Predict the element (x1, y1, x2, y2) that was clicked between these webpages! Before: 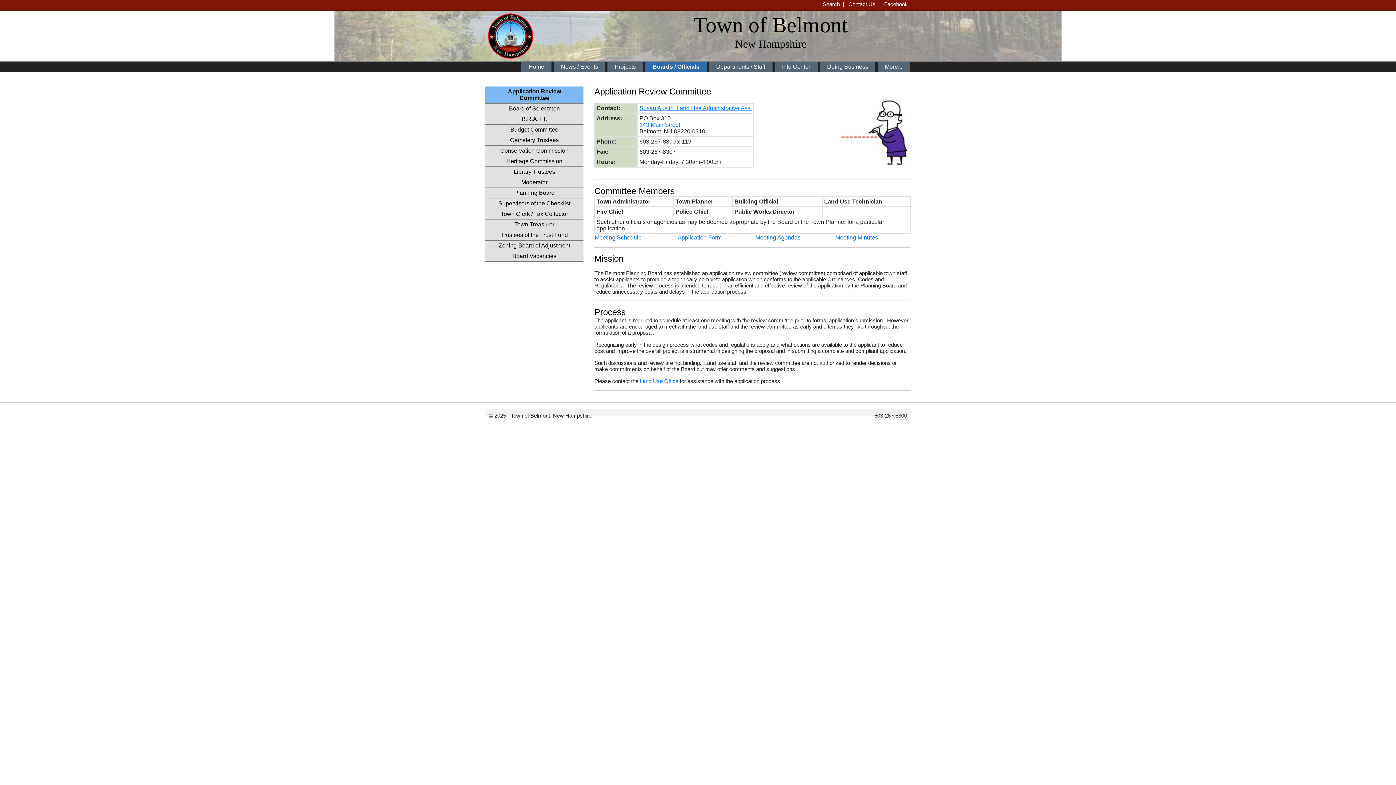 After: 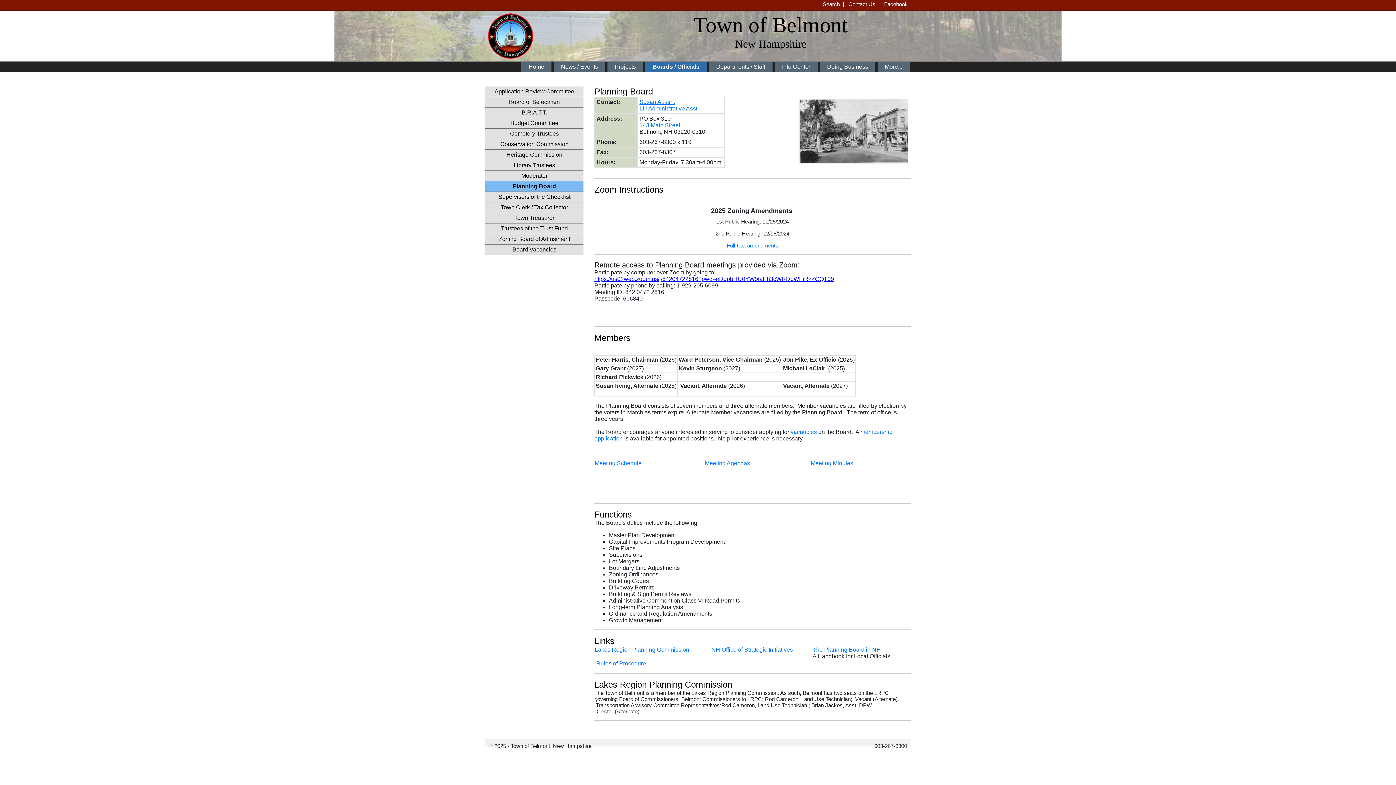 Action: bbox: (485, 188, 583, 198) label: Planning Board